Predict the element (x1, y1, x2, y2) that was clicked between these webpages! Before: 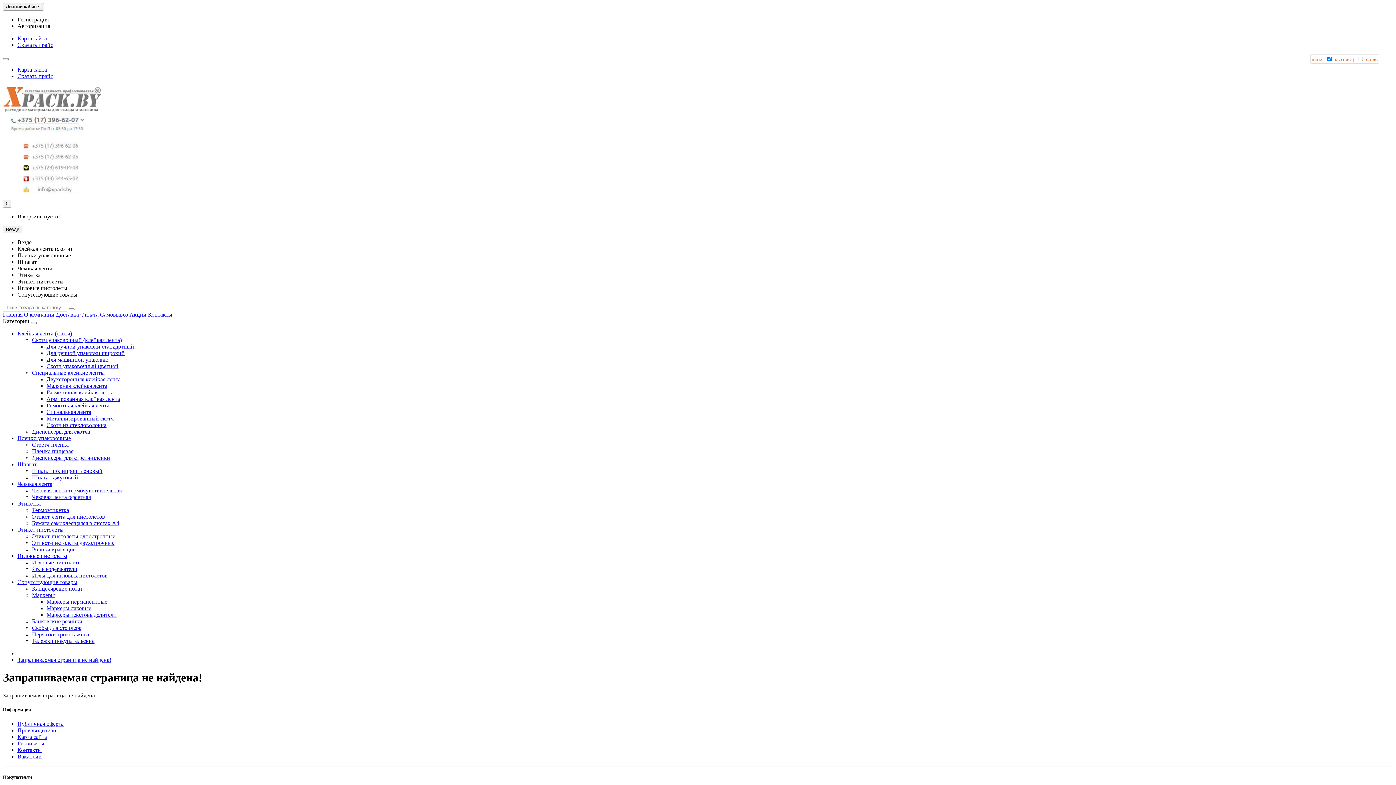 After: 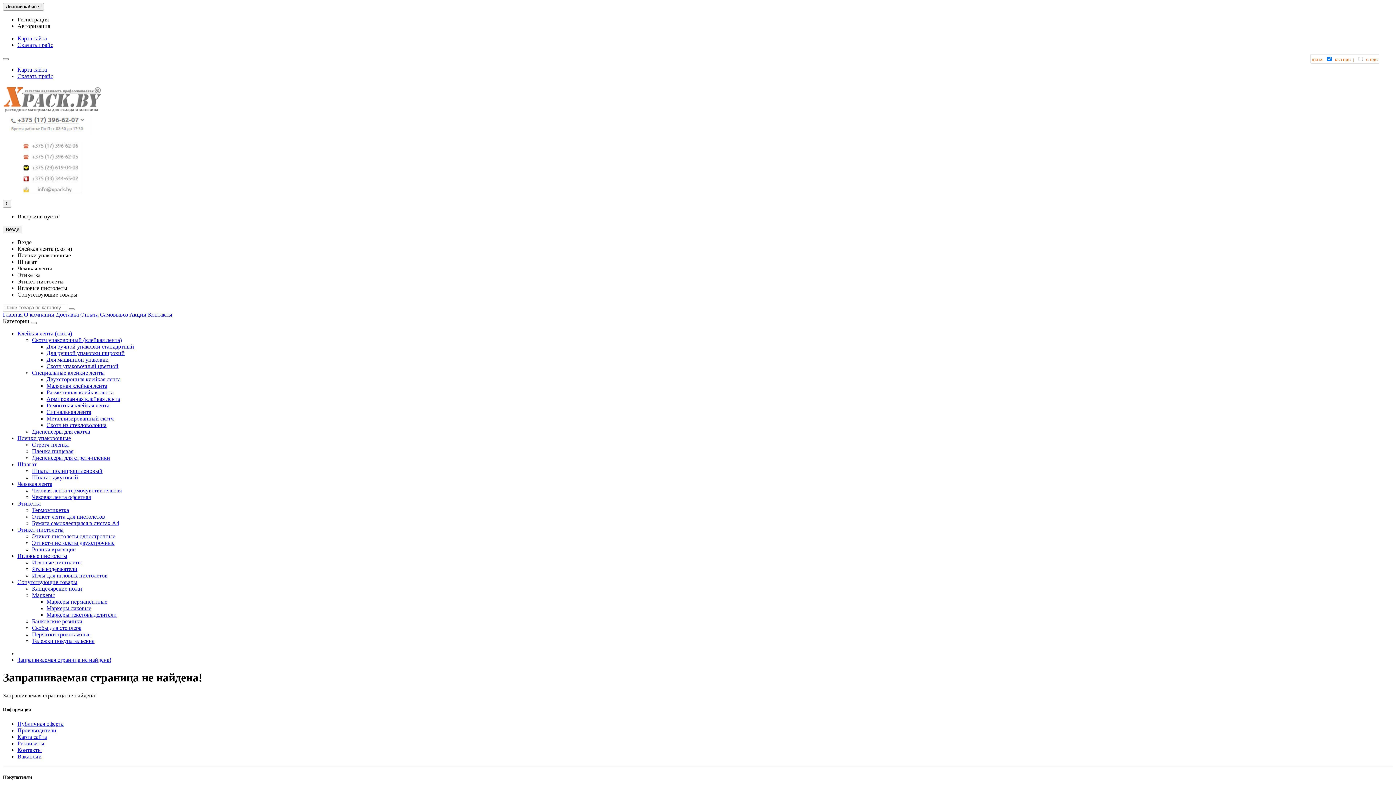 Action: bbox: (17, 330, 72, 336) label: Клейкая лента (скотч)